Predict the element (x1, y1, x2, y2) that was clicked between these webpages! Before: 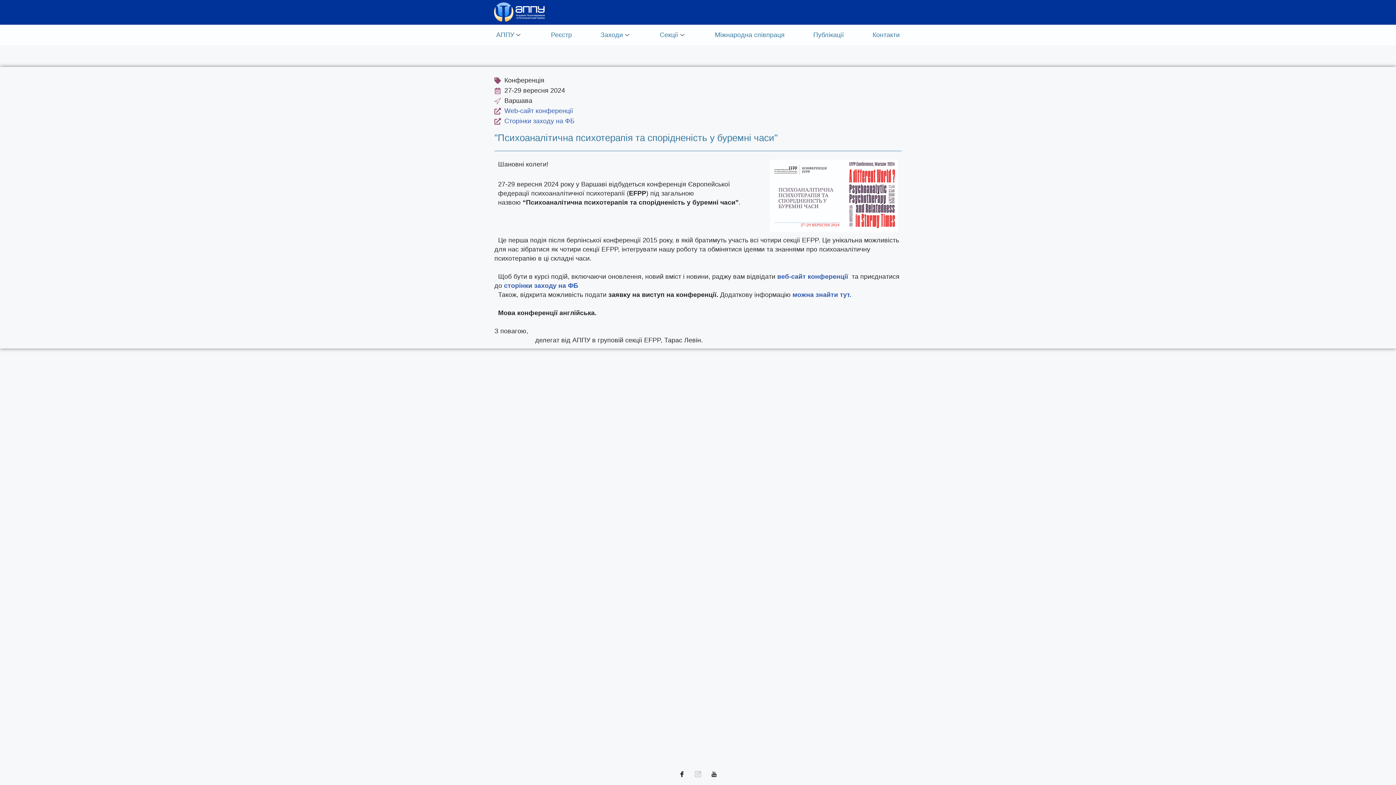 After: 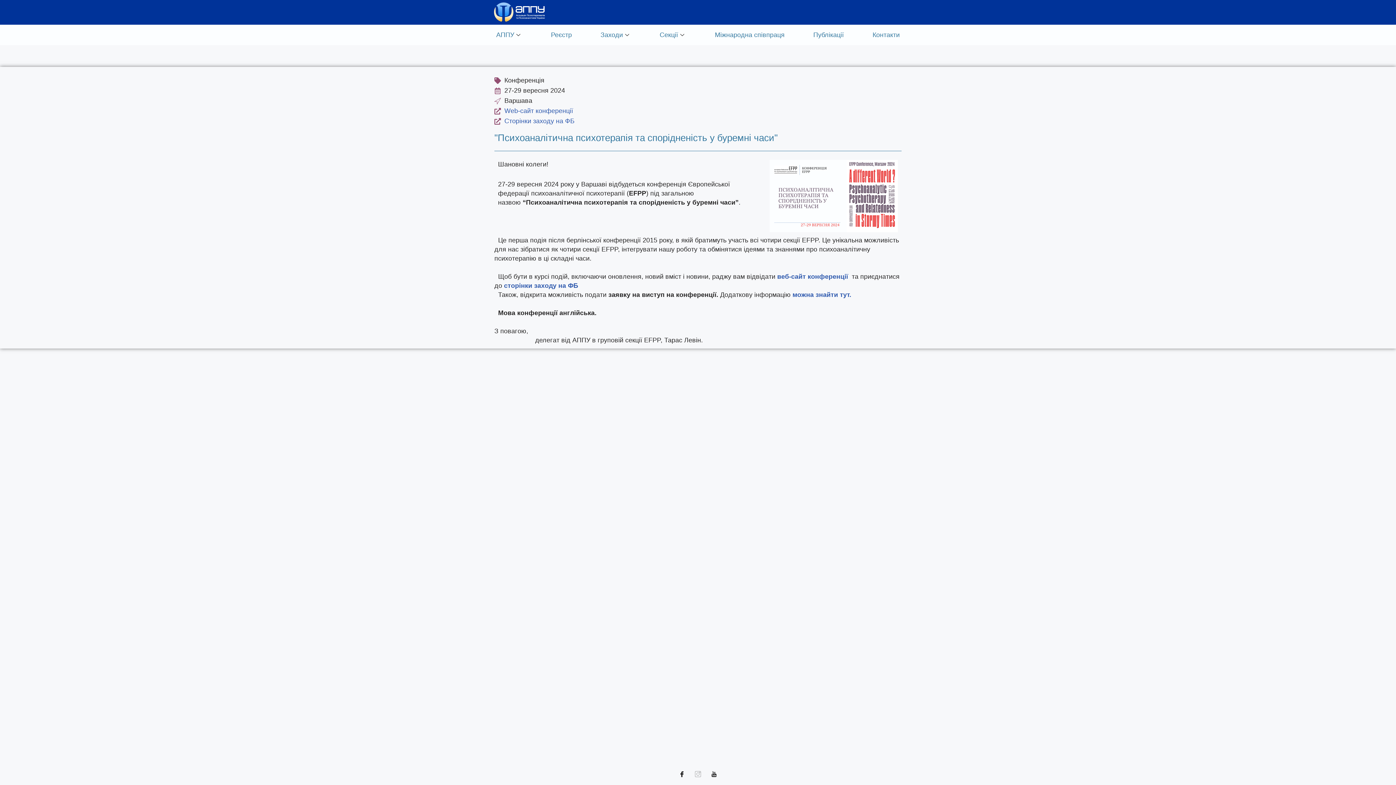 Action: bbox: (769, 160, 898, 232)